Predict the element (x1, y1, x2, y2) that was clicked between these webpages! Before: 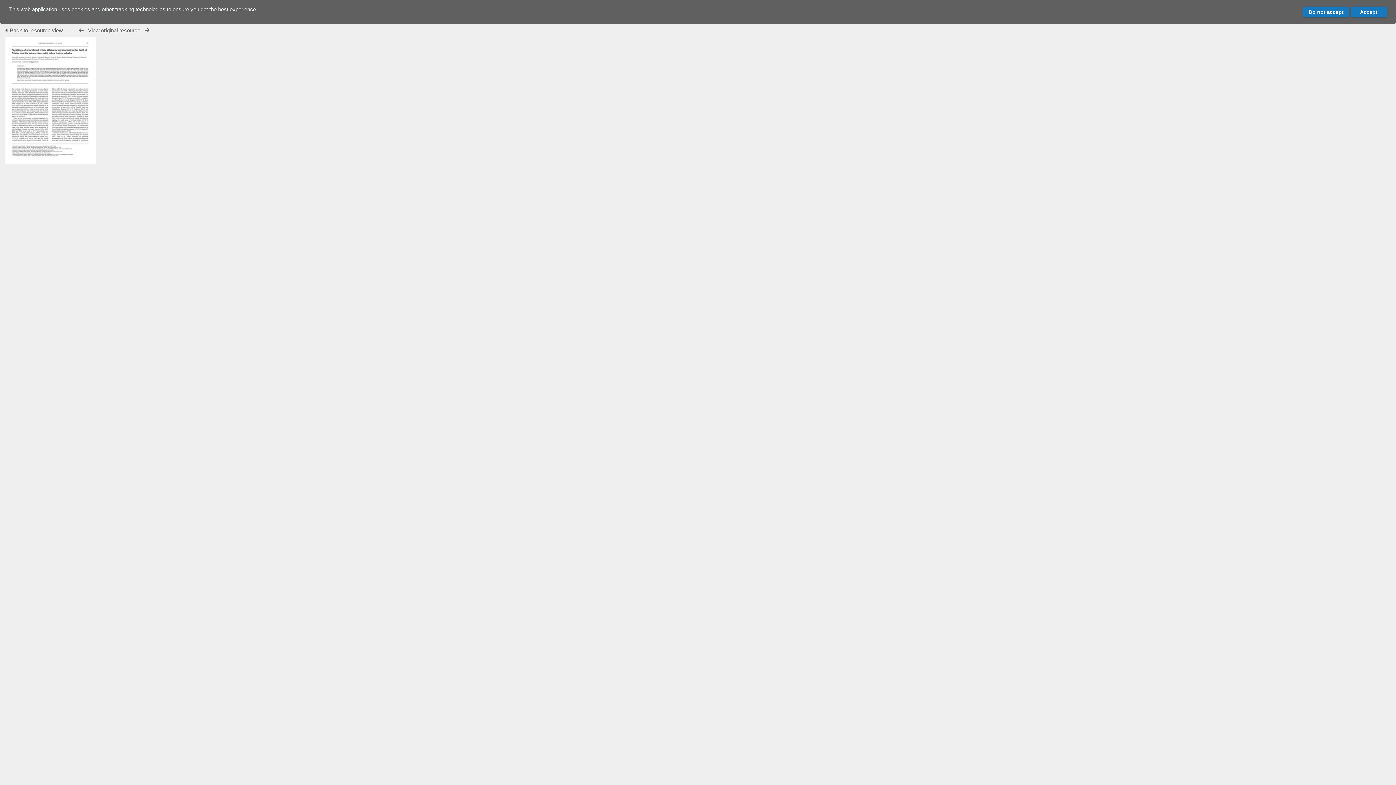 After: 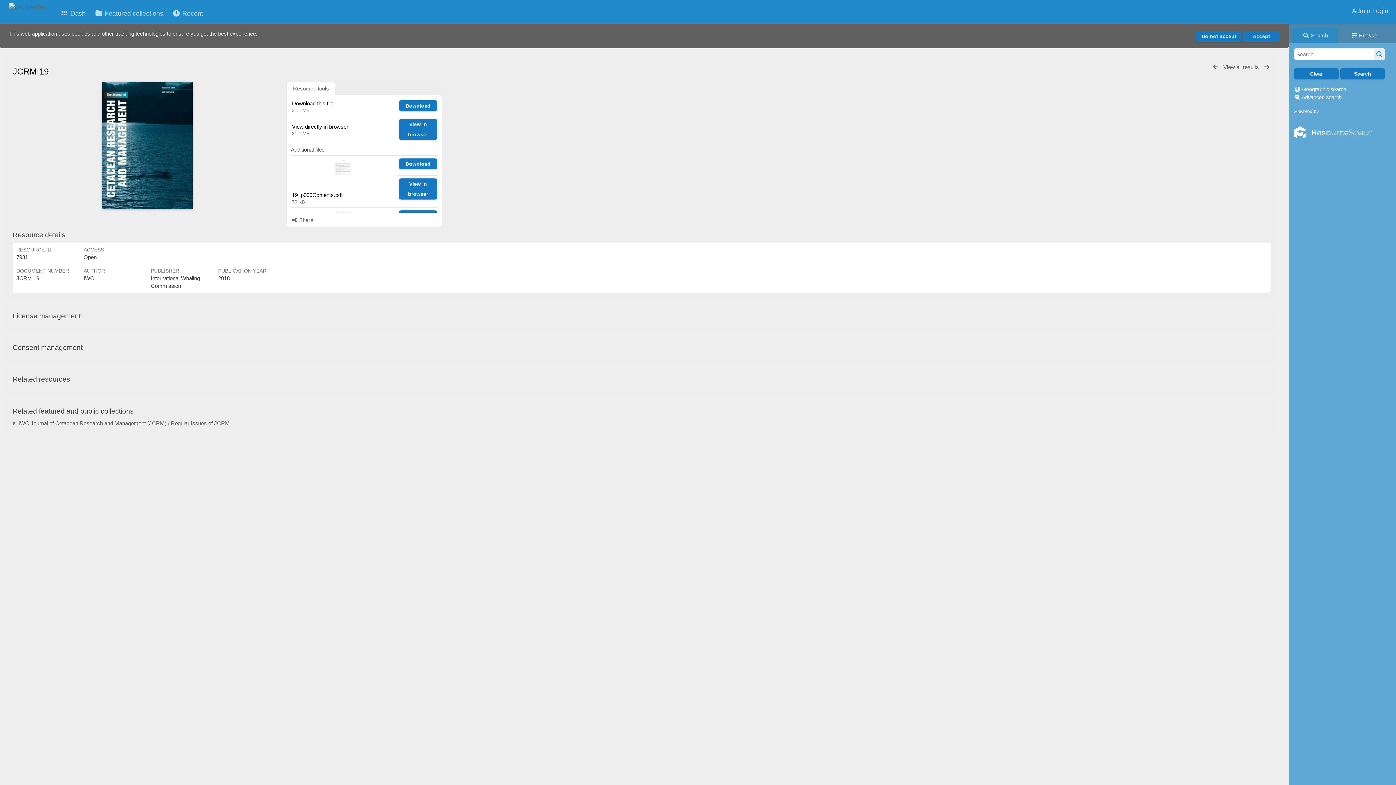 Action: bbox: (5, 158, 96, 165)